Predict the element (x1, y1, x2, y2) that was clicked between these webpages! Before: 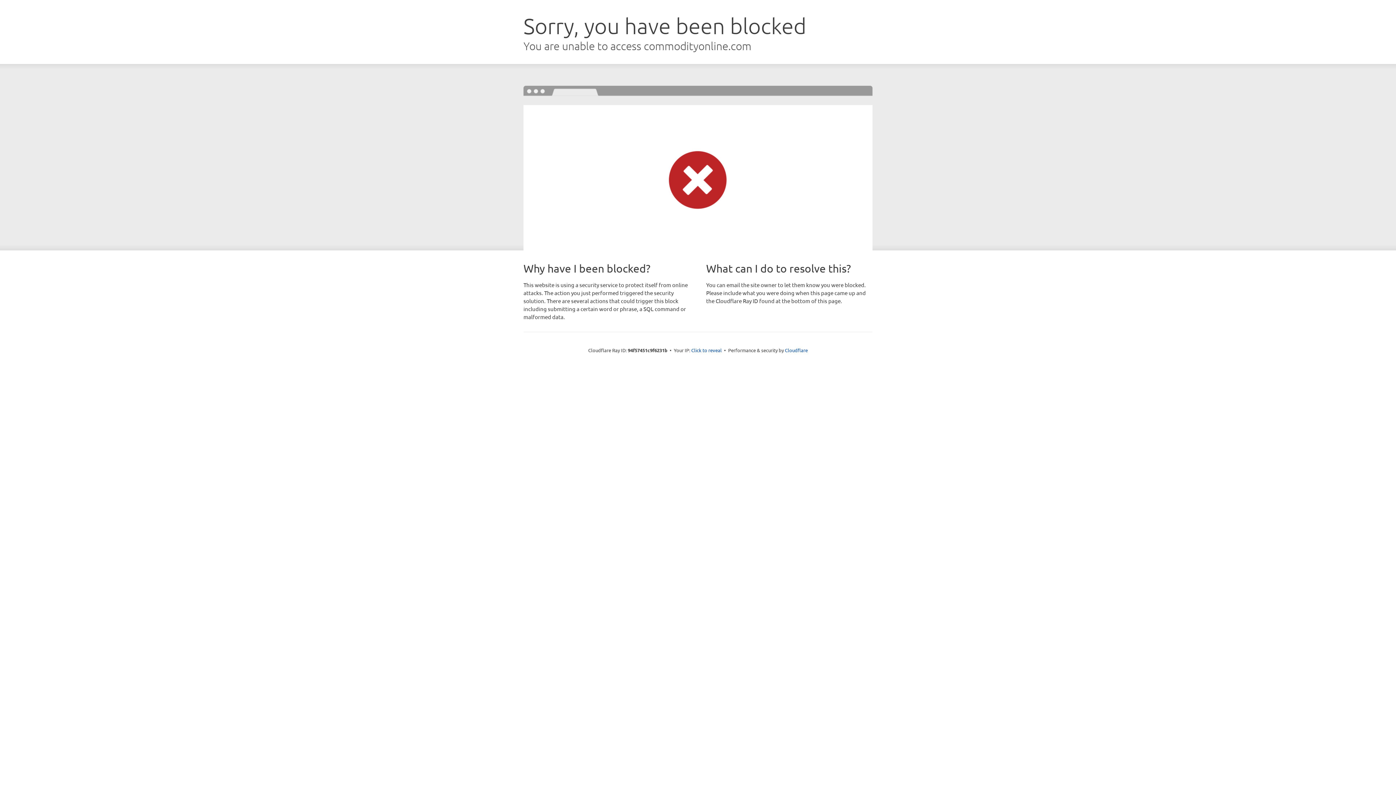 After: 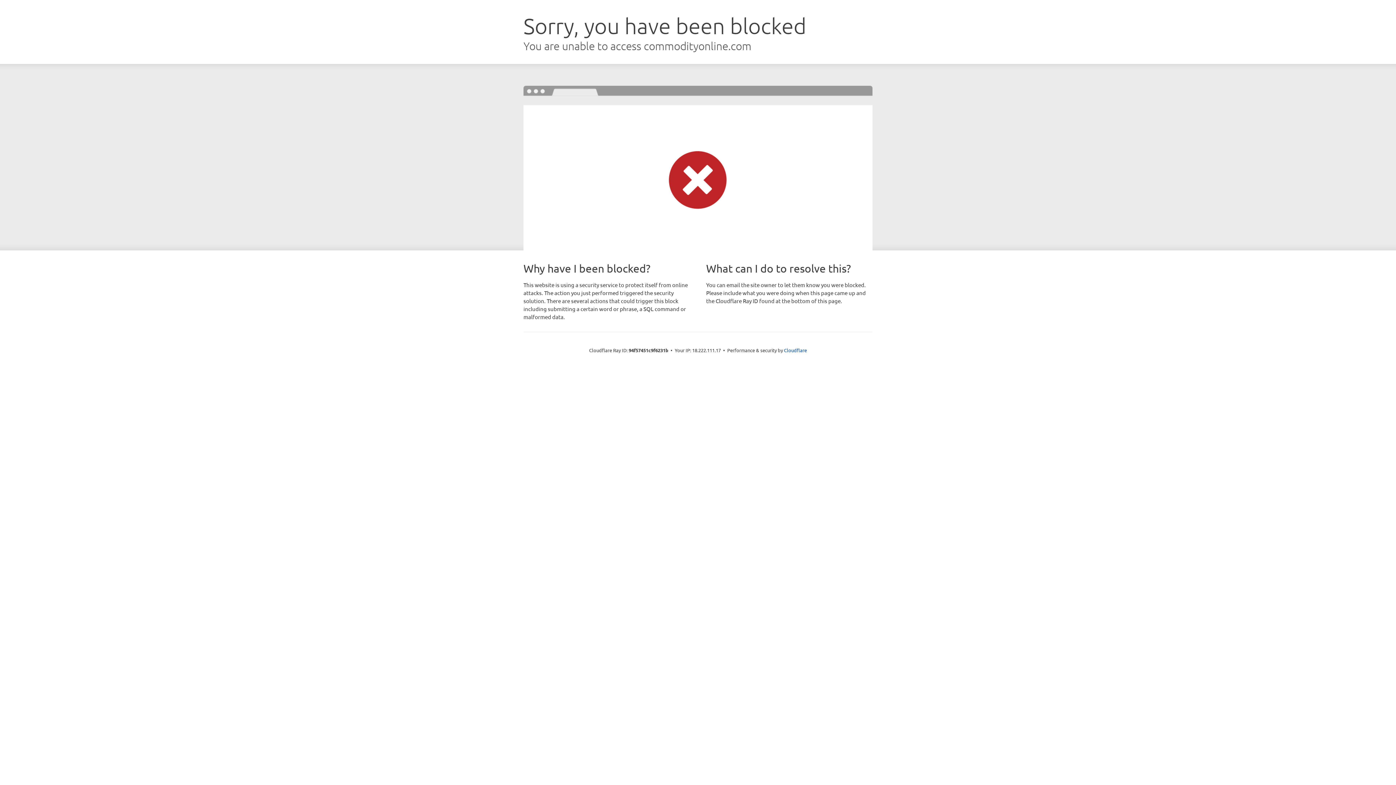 Action: bbox: (691, 346, 722, 353) label: Click to reveal